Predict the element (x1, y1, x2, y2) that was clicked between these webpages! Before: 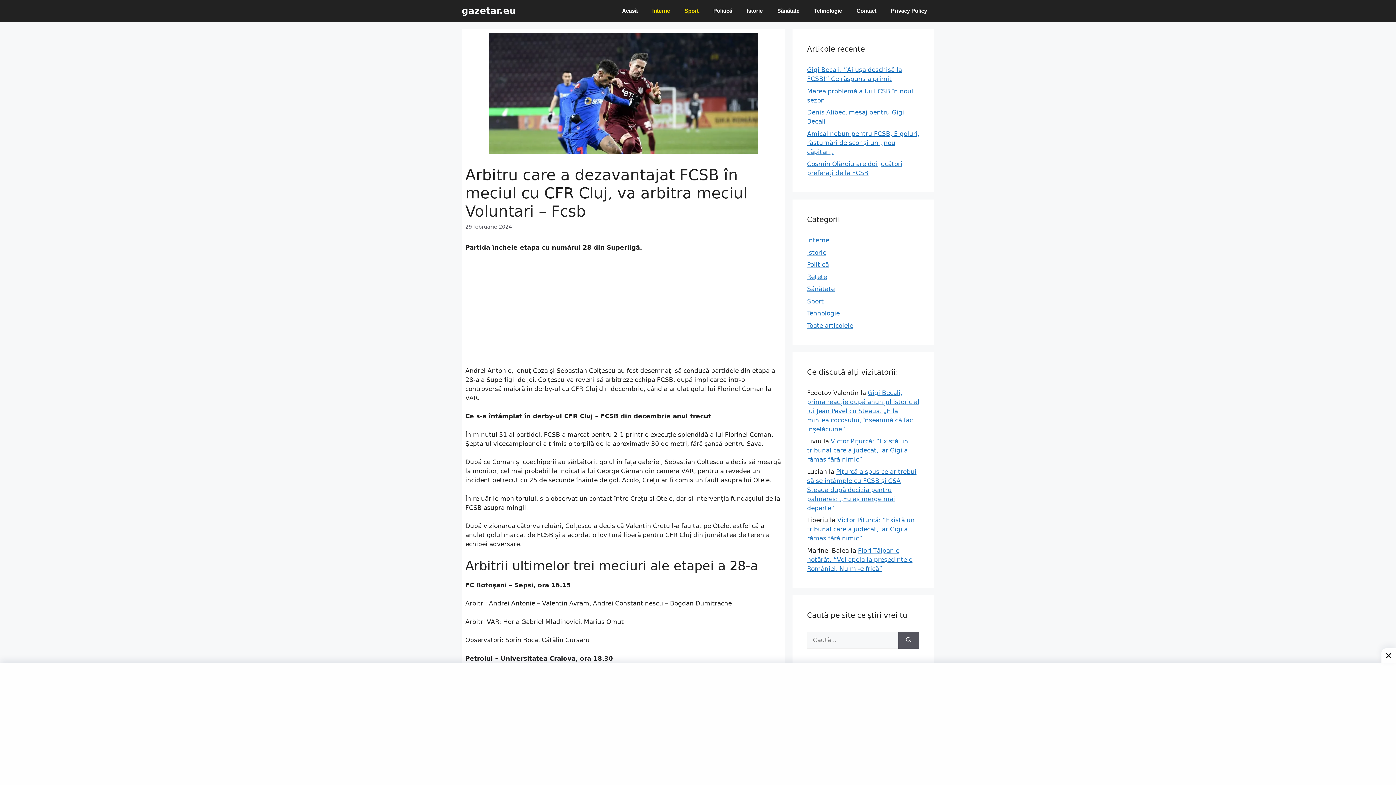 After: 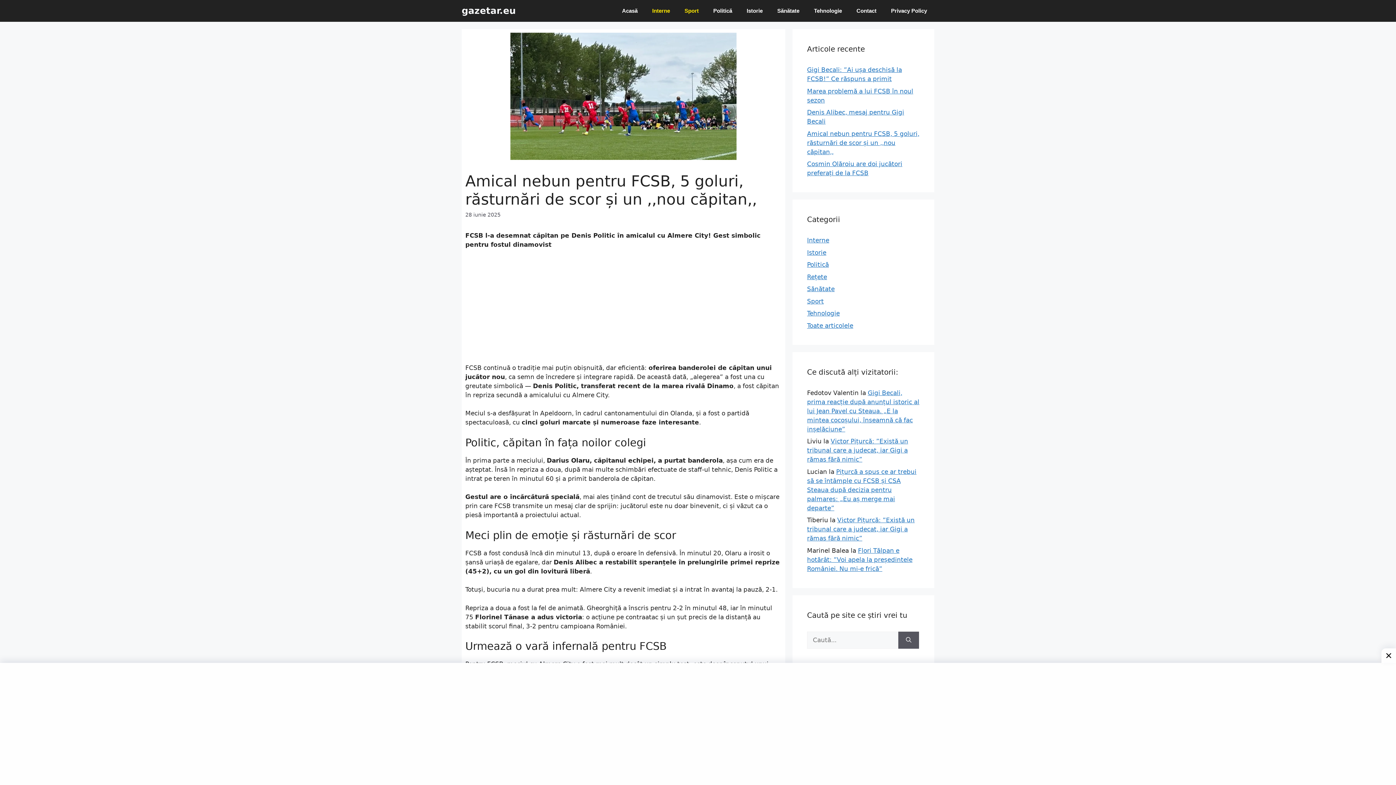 Action: label: Amical nebun pentru FCSB, 5 goluri, răsturnări de scor și un ,,nou căpitan,, bbox: (807, 130, 919, 155)